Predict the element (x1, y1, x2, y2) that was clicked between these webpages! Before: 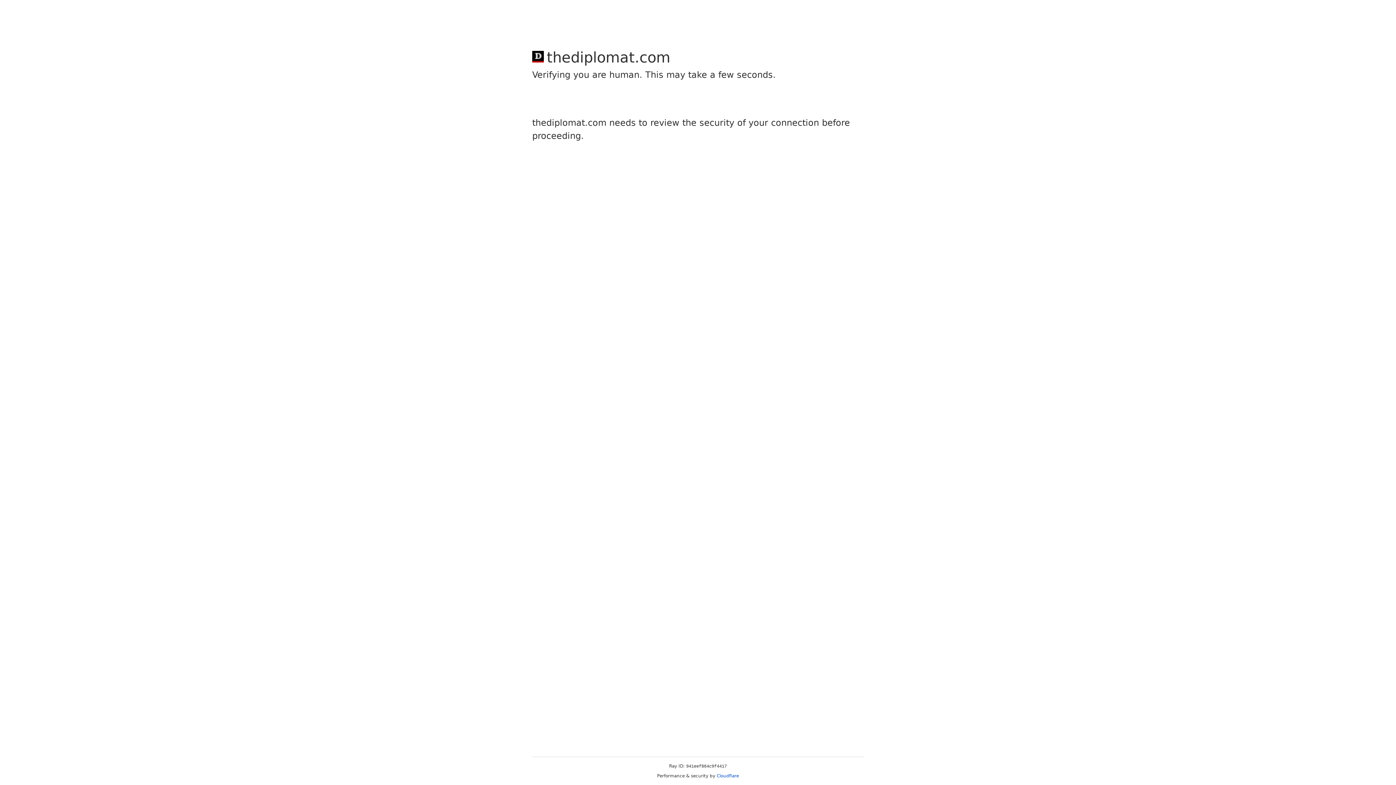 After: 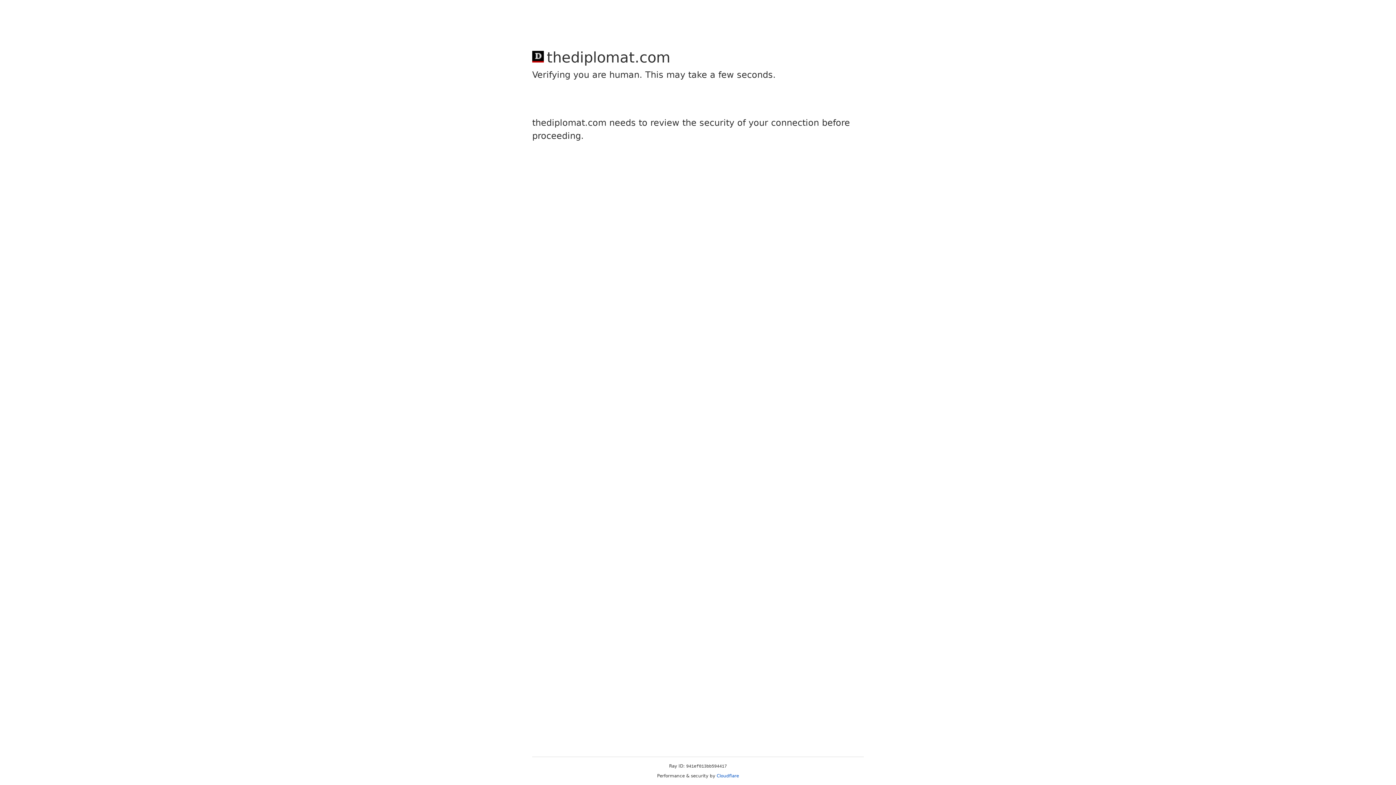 Action: label: Cloudflare bbox: (716, 773, 739, 778)